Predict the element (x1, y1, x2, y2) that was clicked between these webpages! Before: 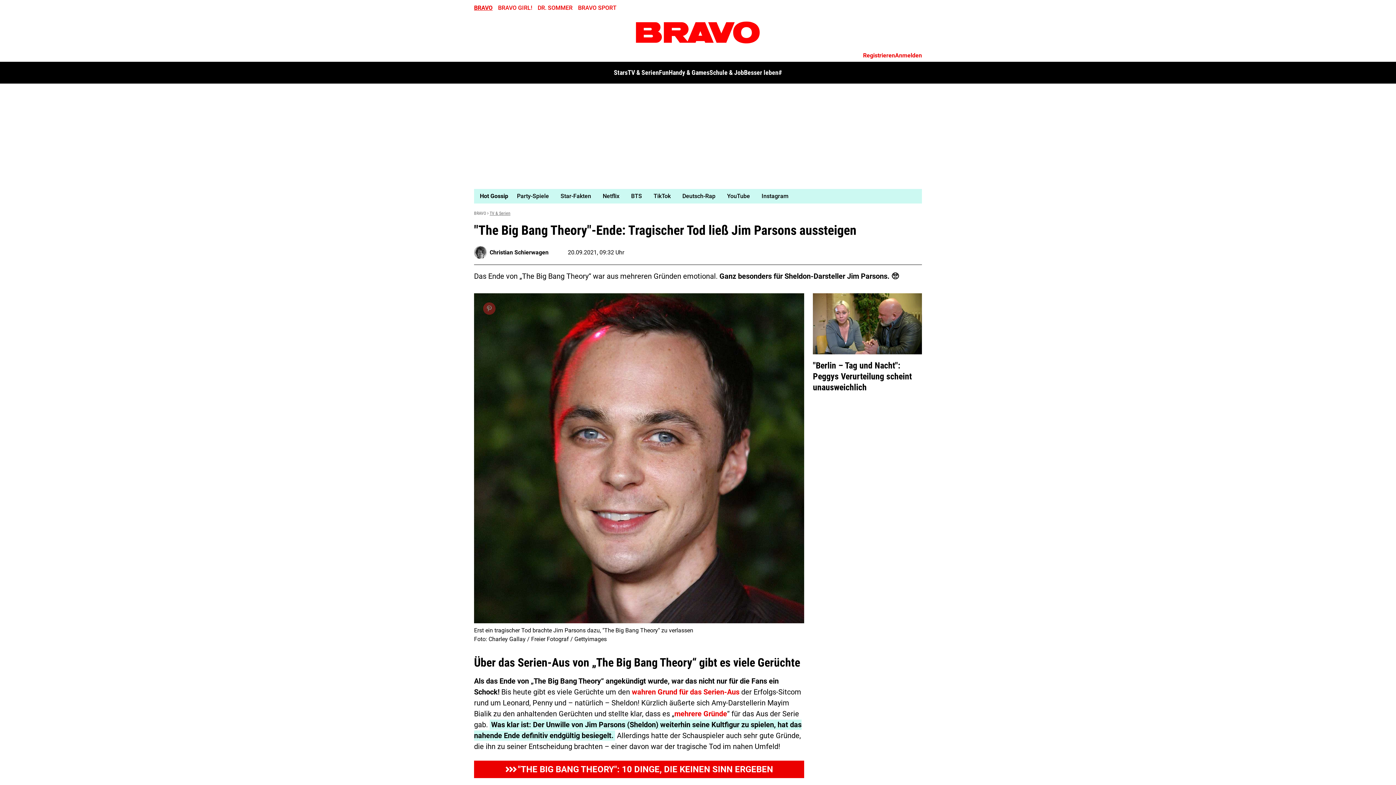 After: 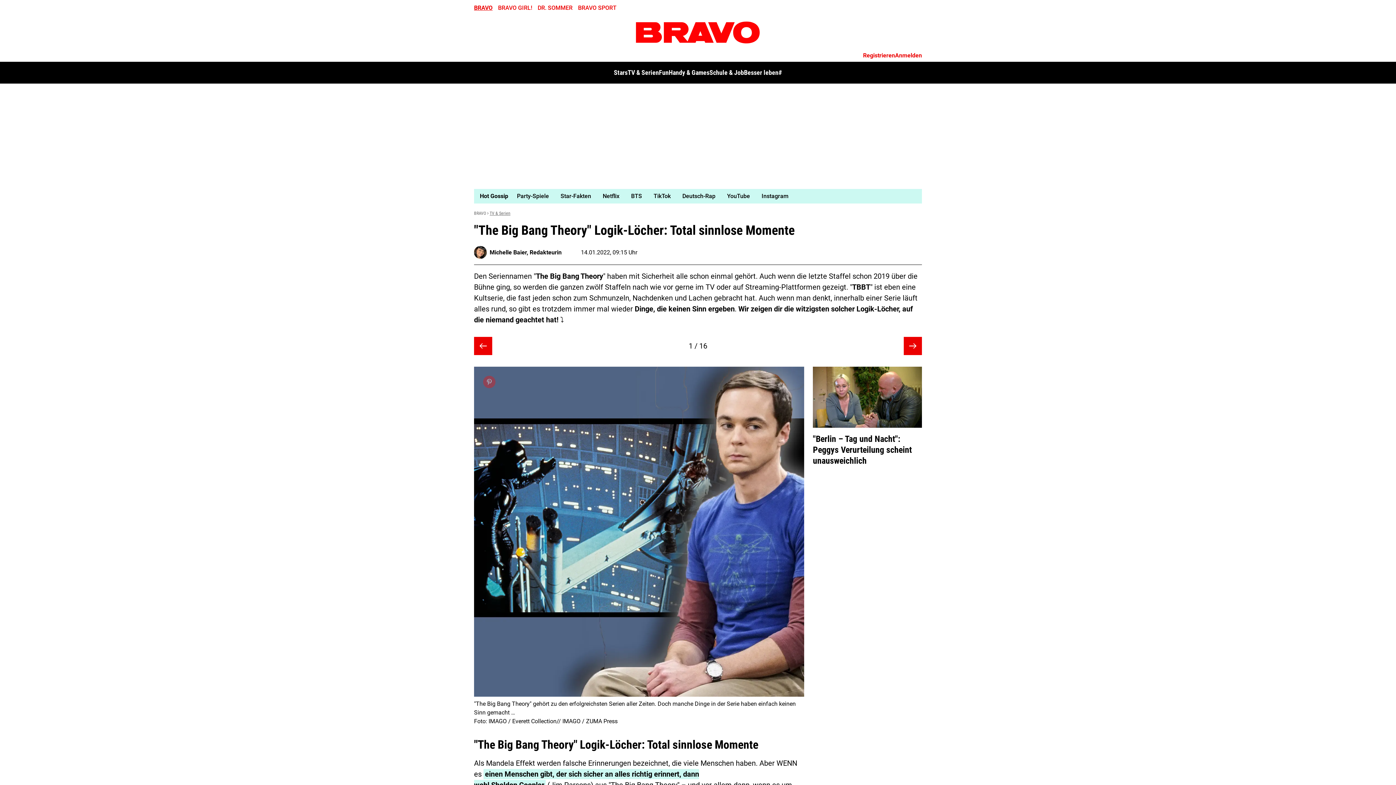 Action: bbox: (474, 761, 804, 778) label: "THE BIG BANG THEORY": 10 DINGE, DIE KEINEN SINN ERGEBEN